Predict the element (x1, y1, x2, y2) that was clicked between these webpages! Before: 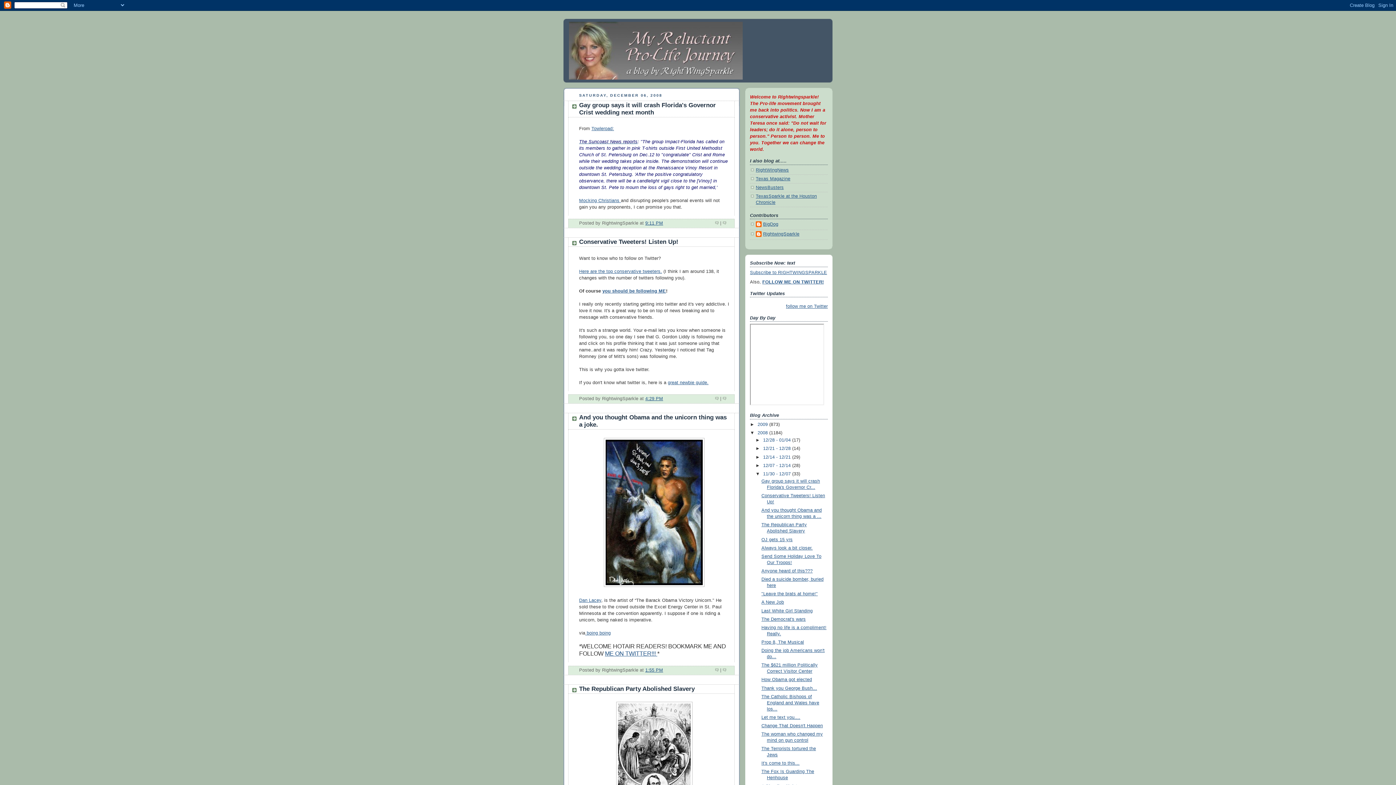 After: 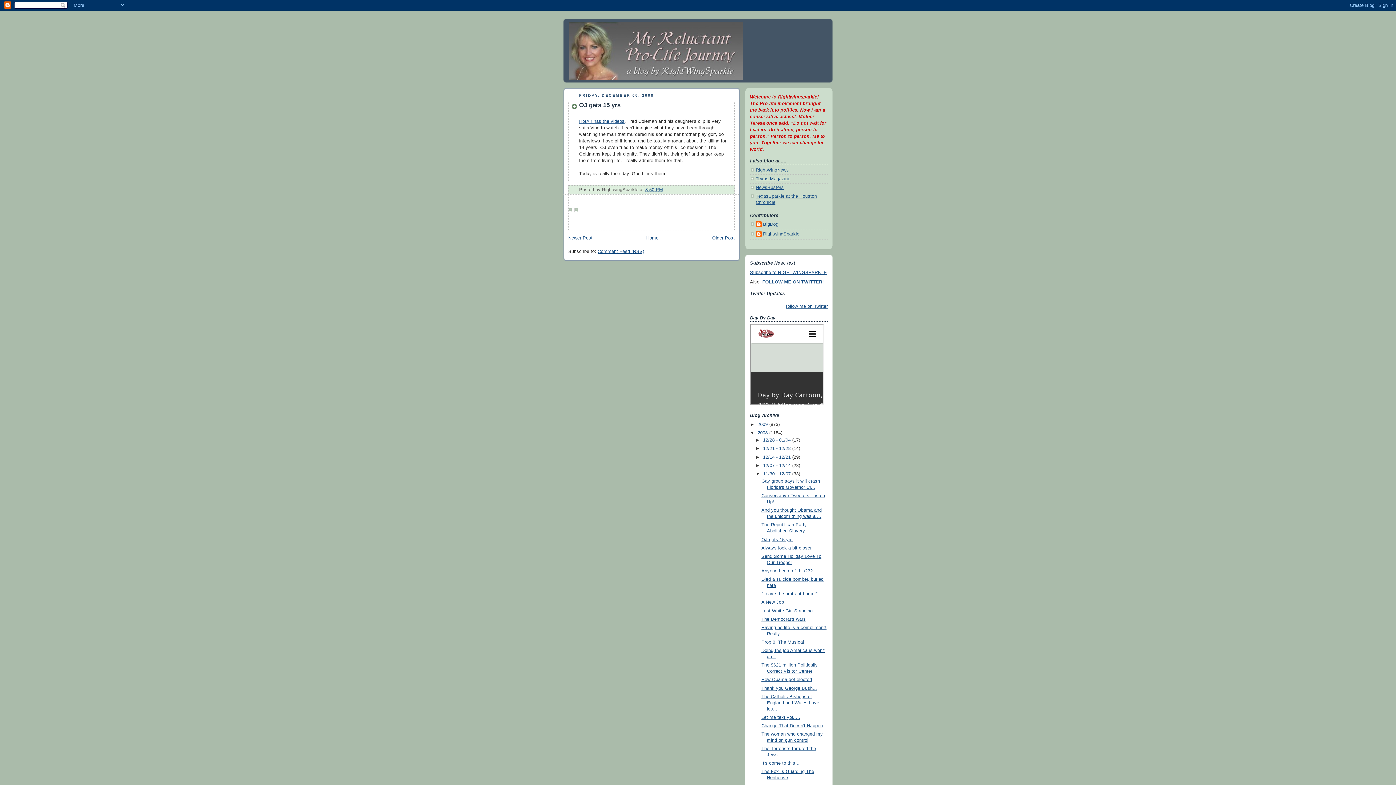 Action: bbox: (761, 537, 792, 542) label: OJ gets 15 yrs